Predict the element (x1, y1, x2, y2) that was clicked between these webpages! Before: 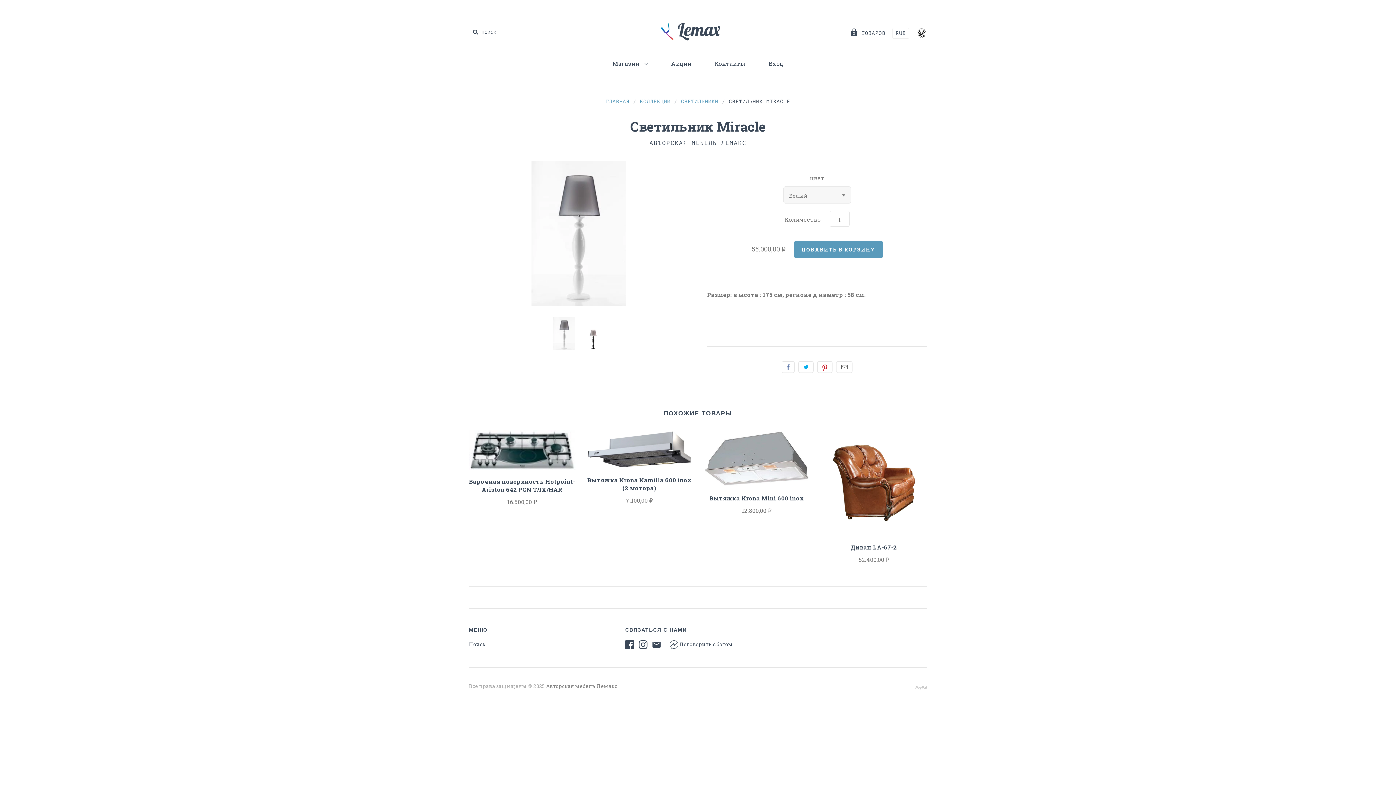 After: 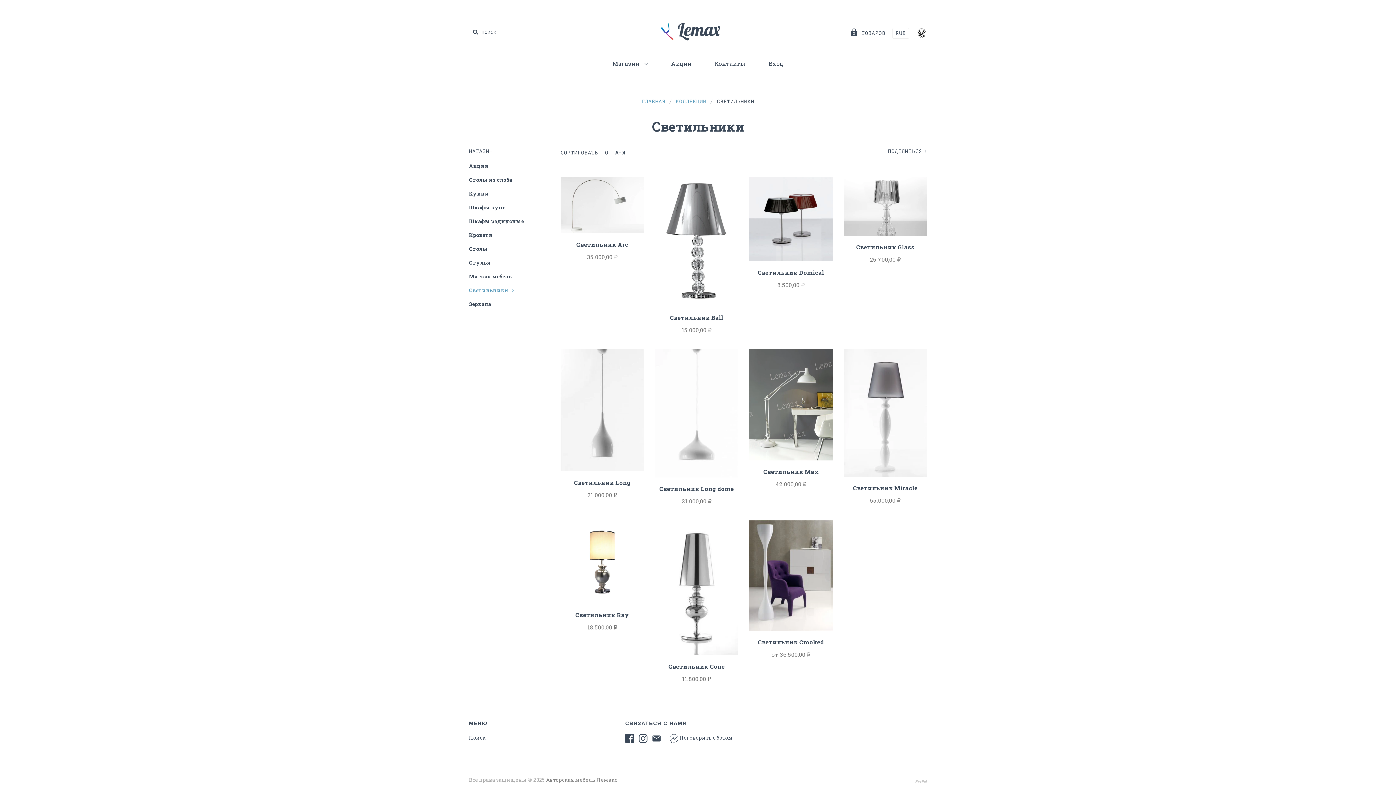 Action: bbox: (681, 98, 718, 104) label: СВЕТИЛЬНИКИ